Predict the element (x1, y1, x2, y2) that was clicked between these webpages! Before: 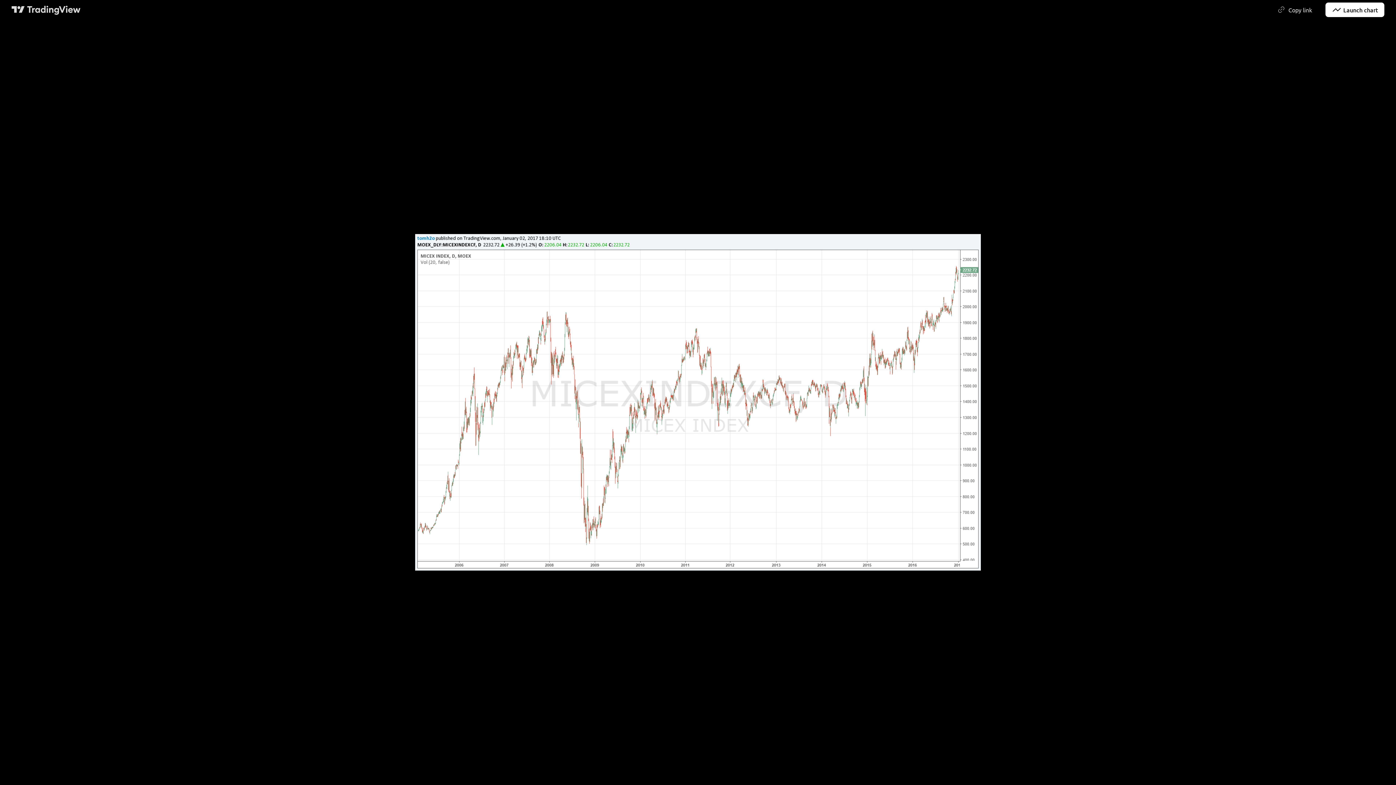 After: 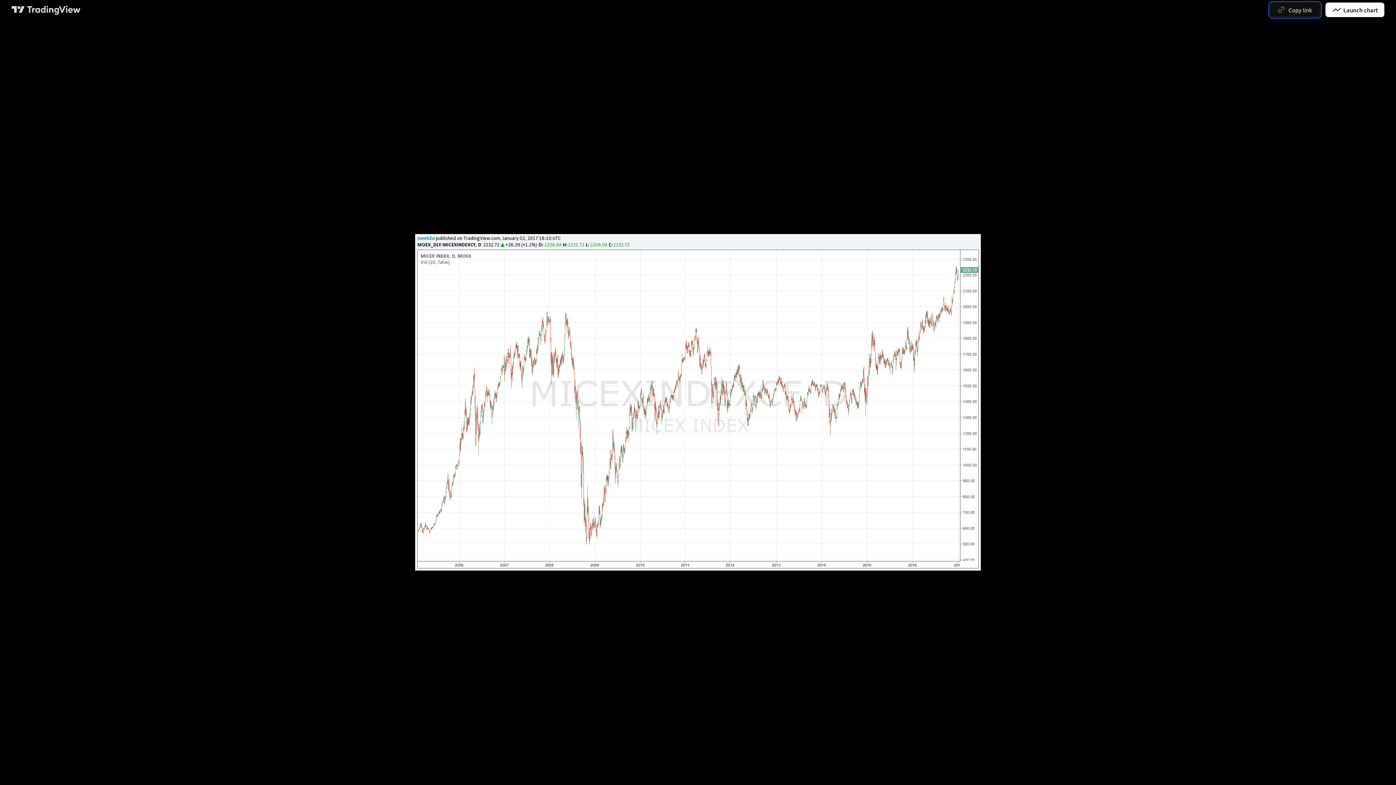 Action: bbox: (1270, 2, 1320, 17) label: Copy link